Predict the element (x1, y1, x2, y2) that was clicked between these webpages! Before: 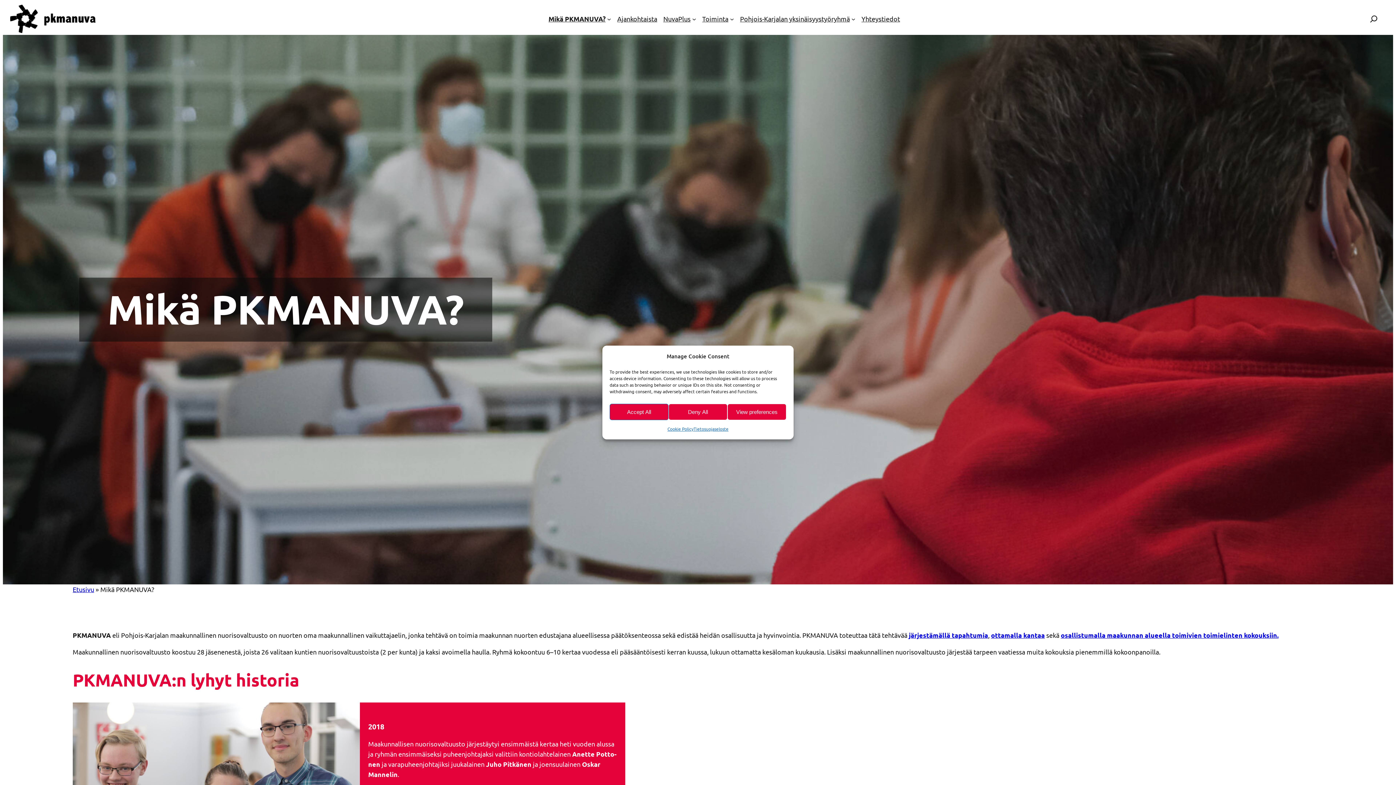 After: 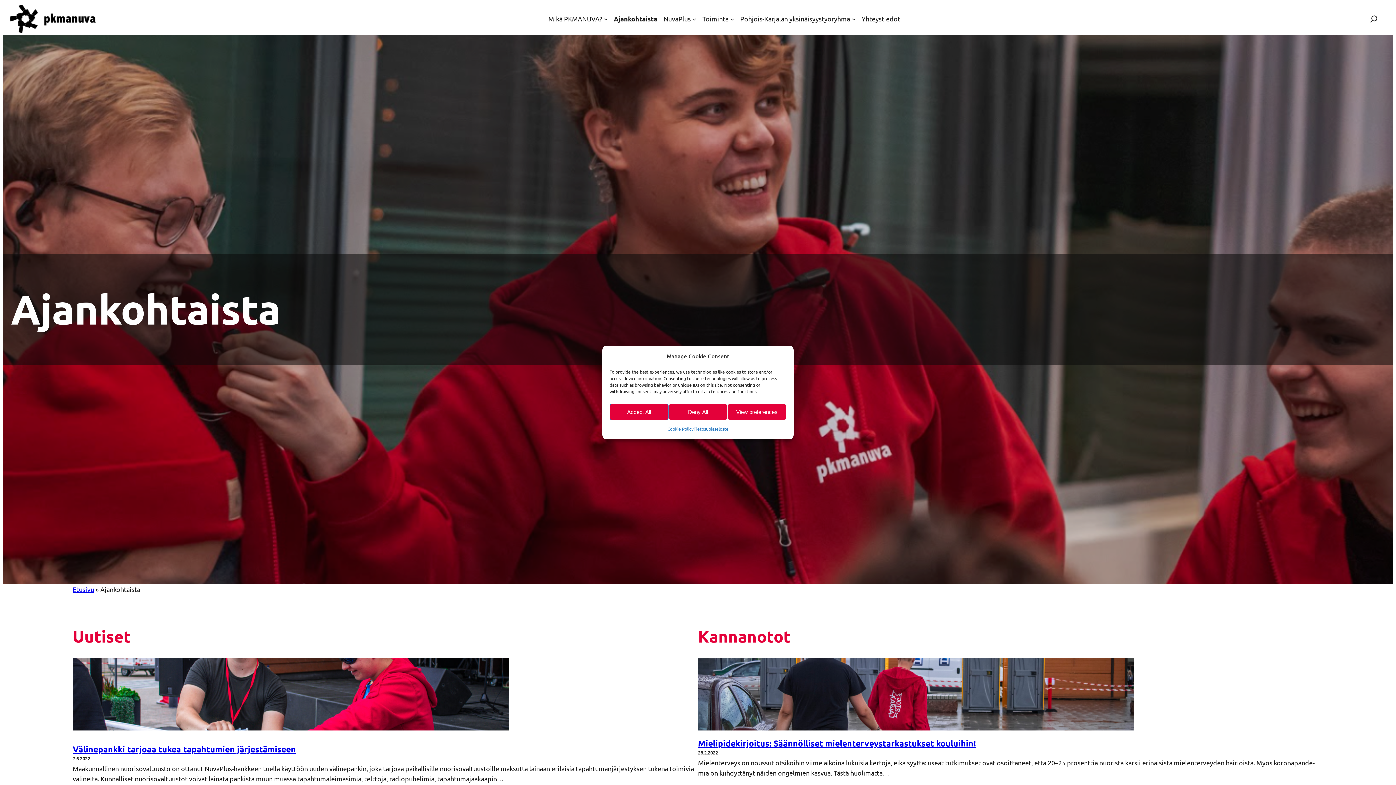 Action: bbox: (991, 631, 1045, 639) label: ottamalla kantaa